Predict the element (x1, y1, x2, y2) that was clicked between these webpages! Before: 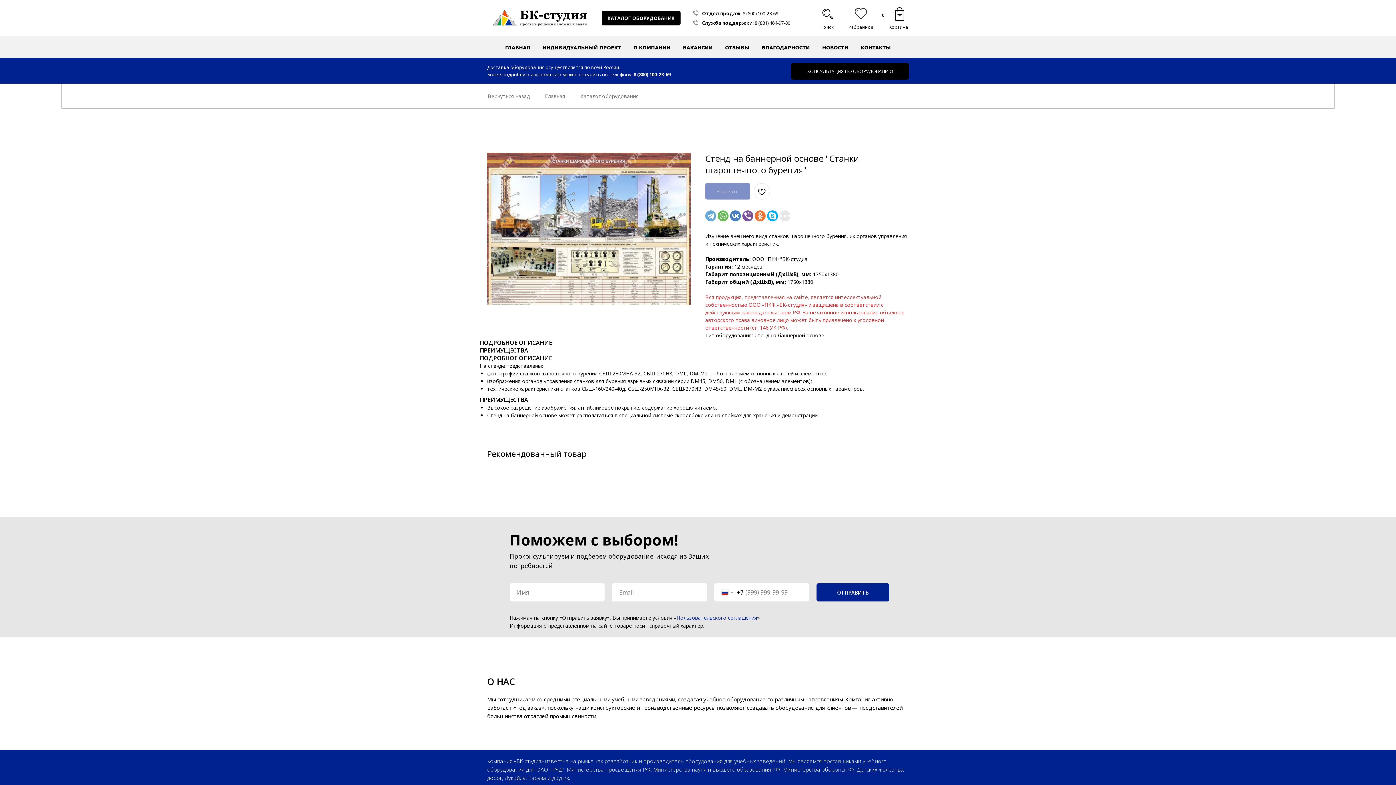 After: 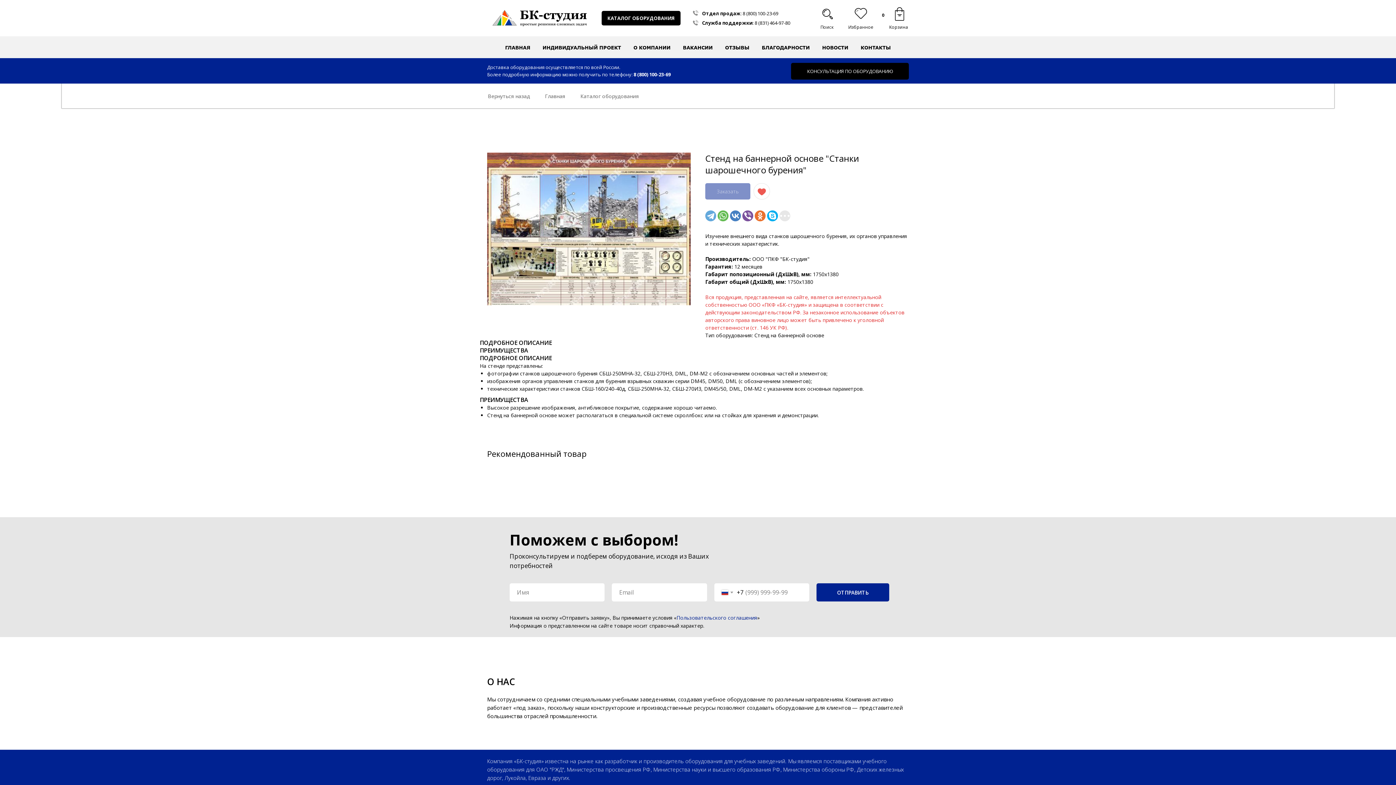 Action: bbox: (753, 183, 770, 199)